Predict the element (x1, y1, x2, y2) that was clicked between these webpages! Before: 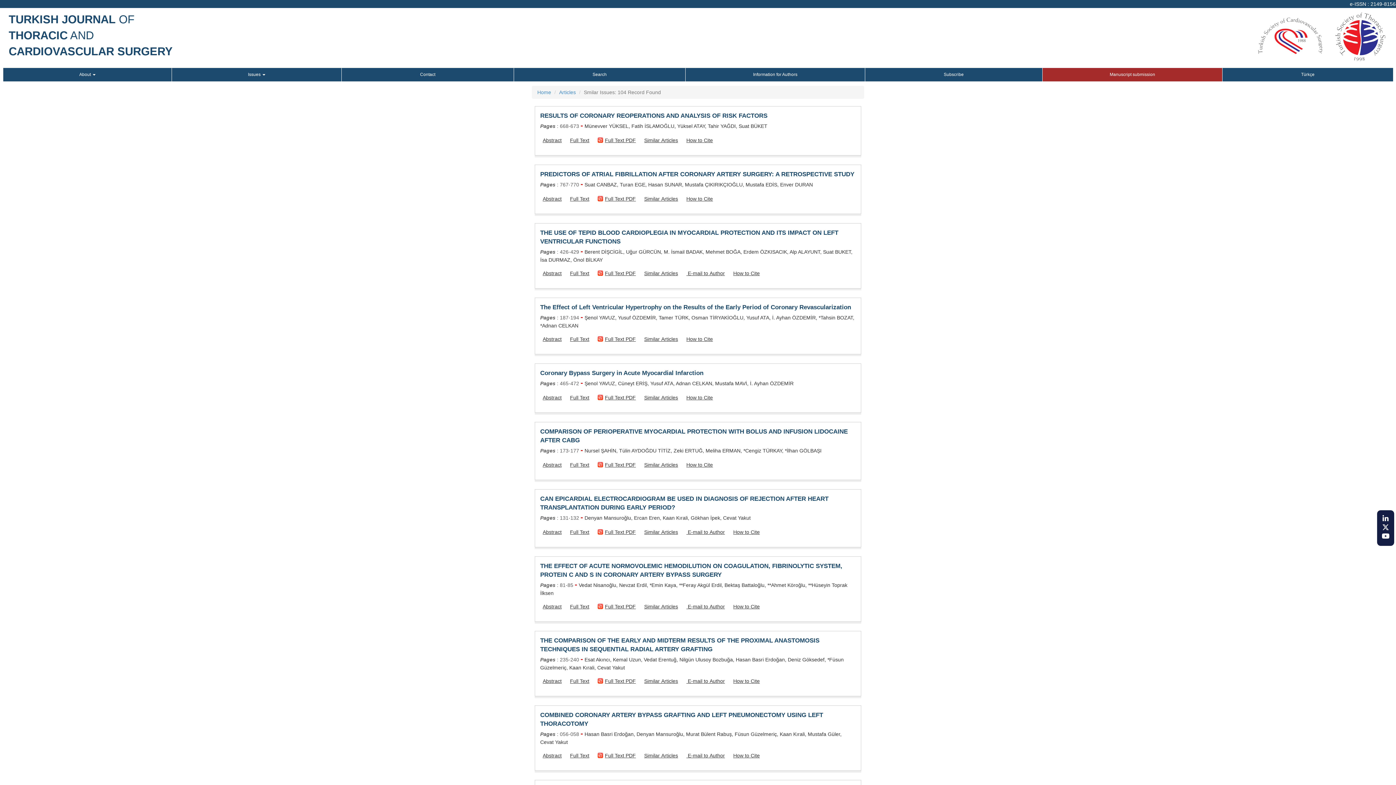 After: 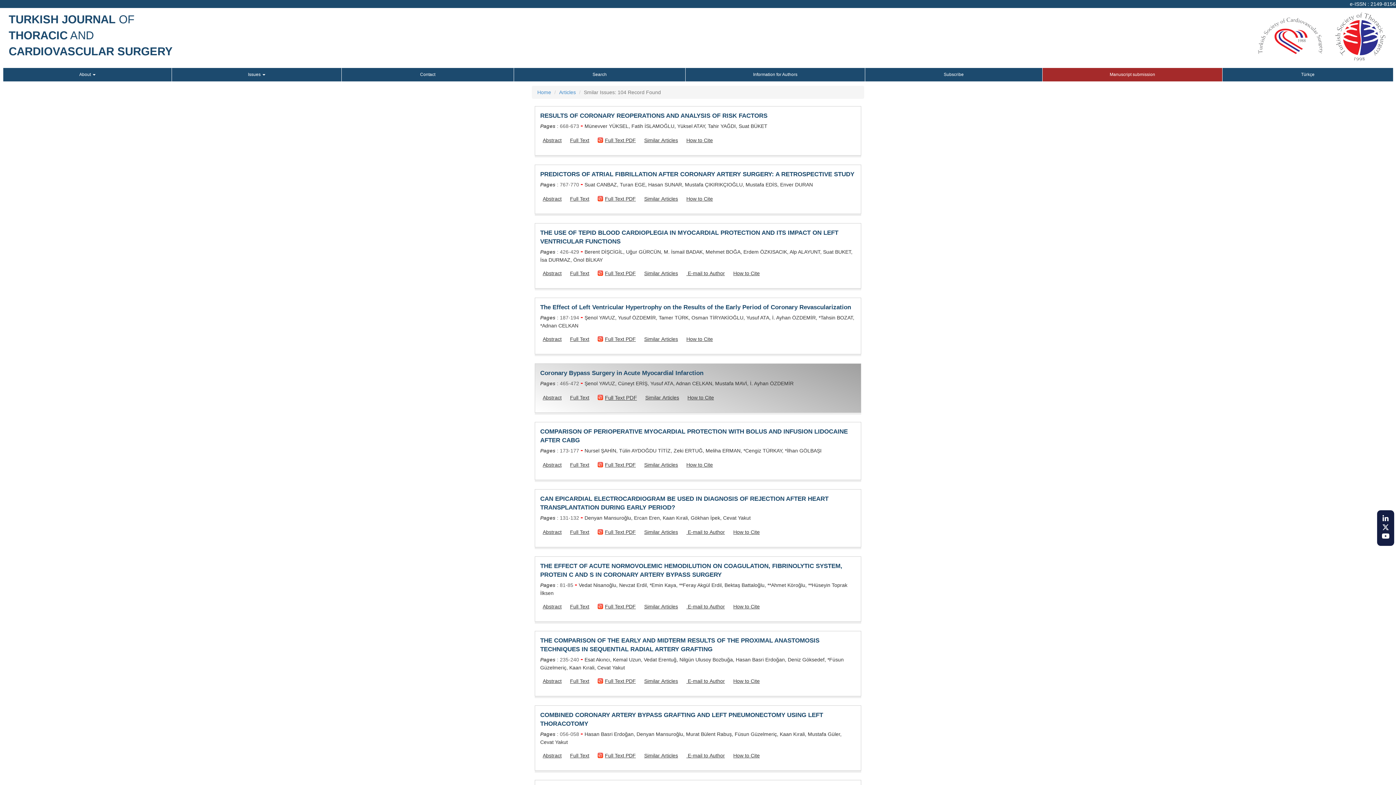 Action: label: Full Text PDF bbox: (605, 394, 636, 400)